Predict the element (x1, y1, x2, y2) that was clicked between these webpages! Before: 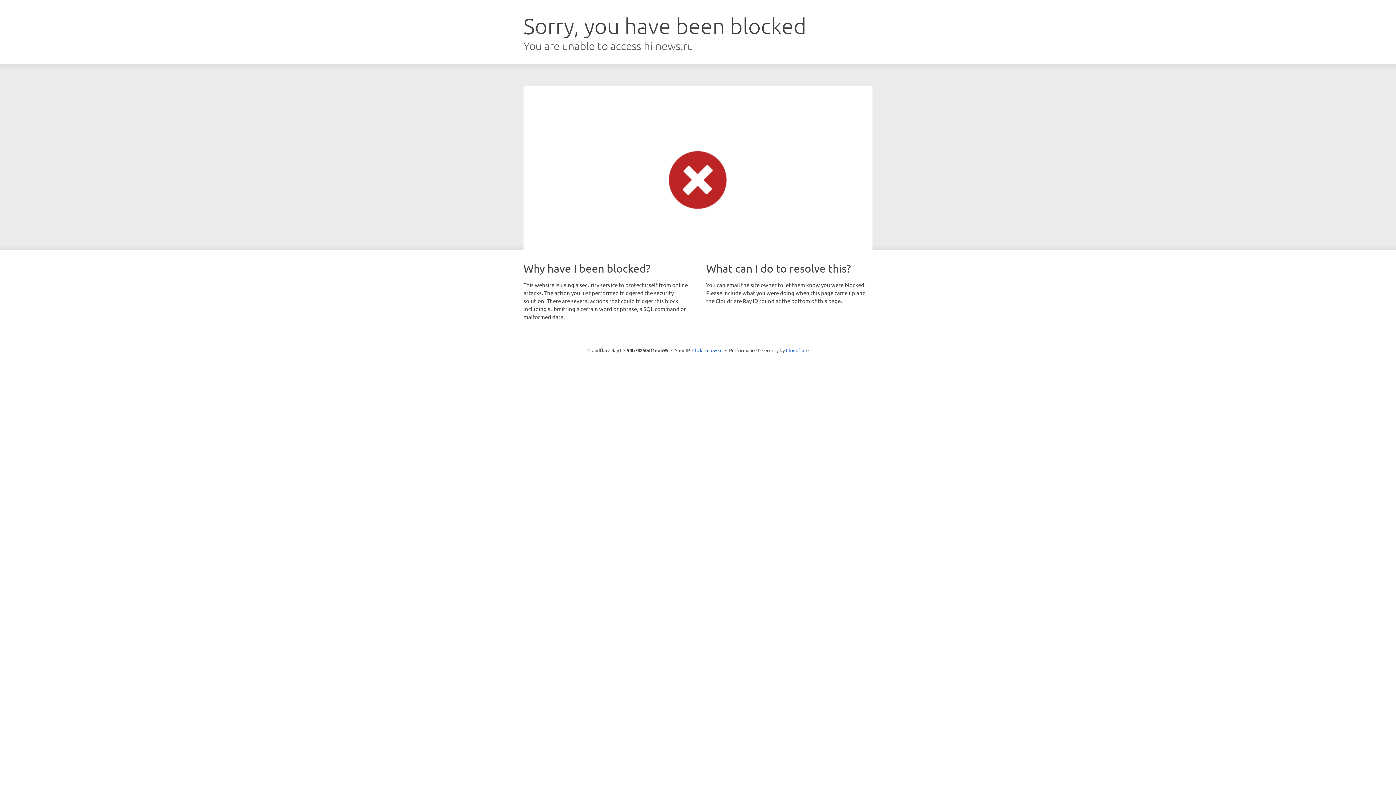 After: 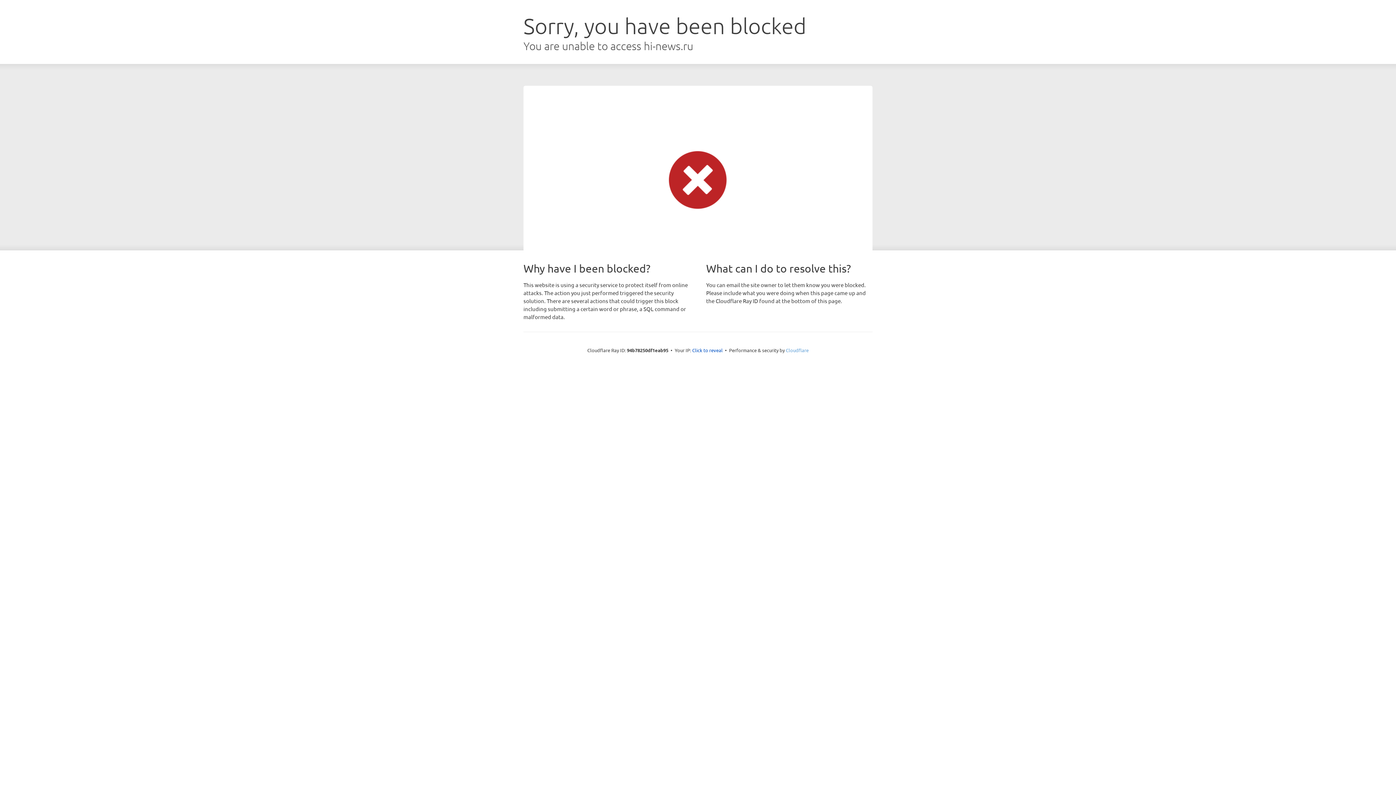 Action: label: Cloudflare bbox: (786, 347, 808, 353)